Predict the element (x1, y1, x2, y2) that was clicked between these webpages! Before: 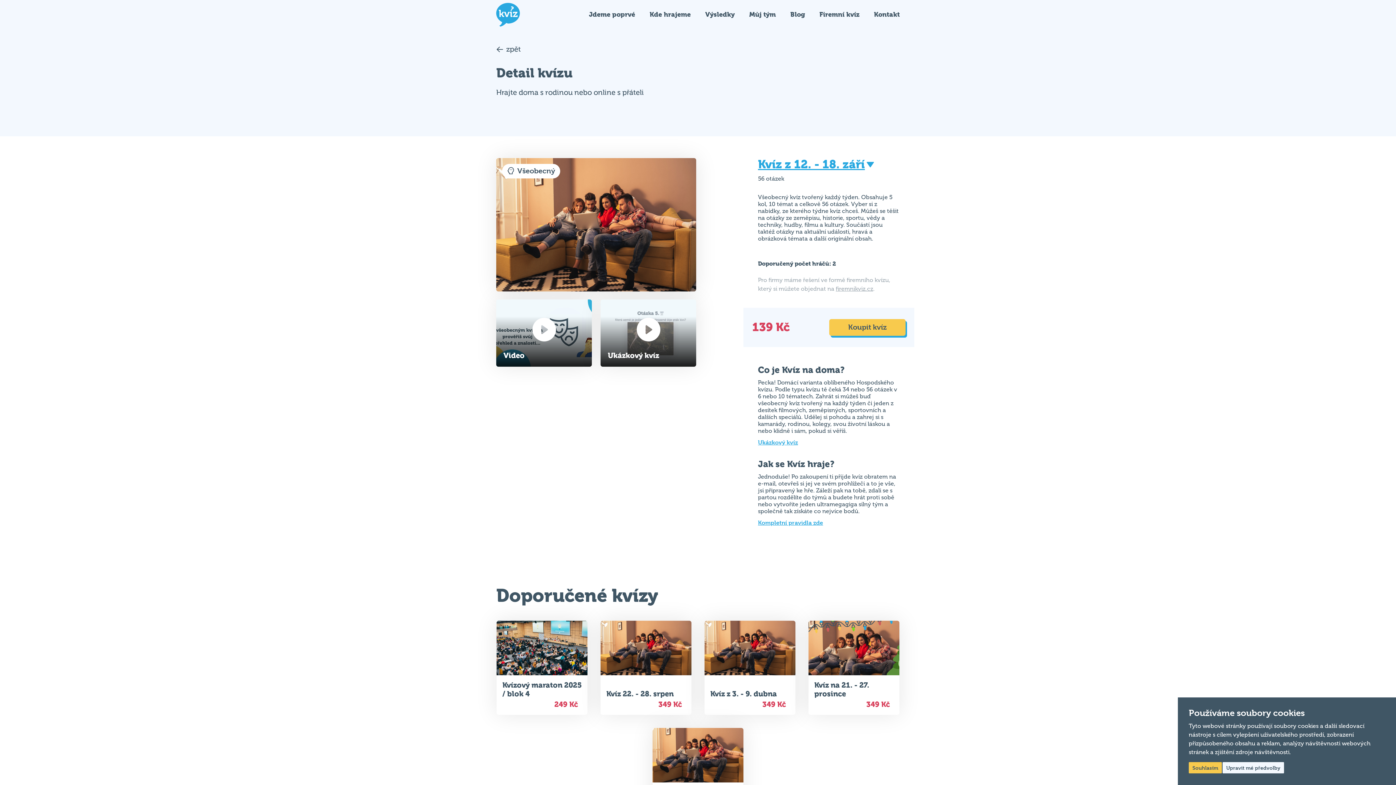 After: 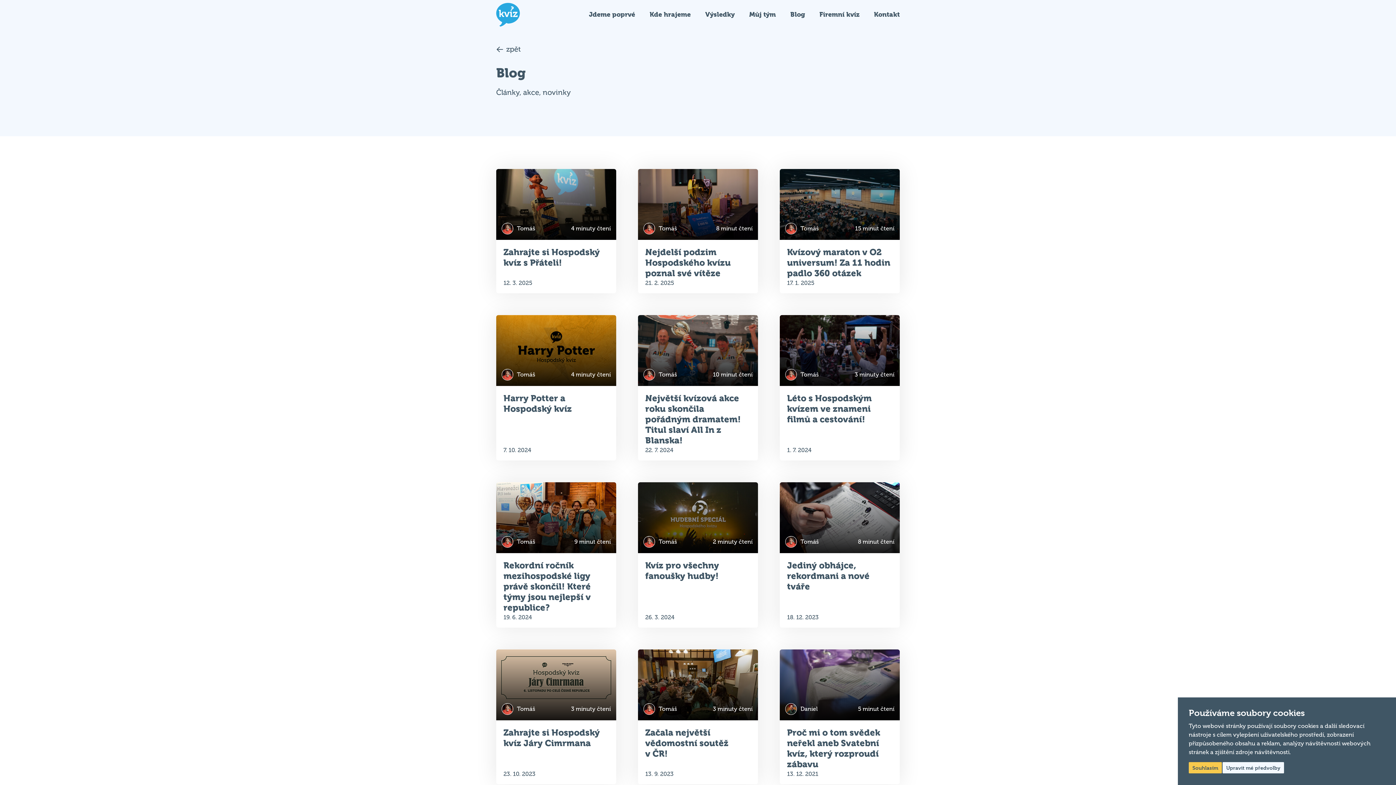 Action: bbox: (790, 10, 805, 18) label: Blog